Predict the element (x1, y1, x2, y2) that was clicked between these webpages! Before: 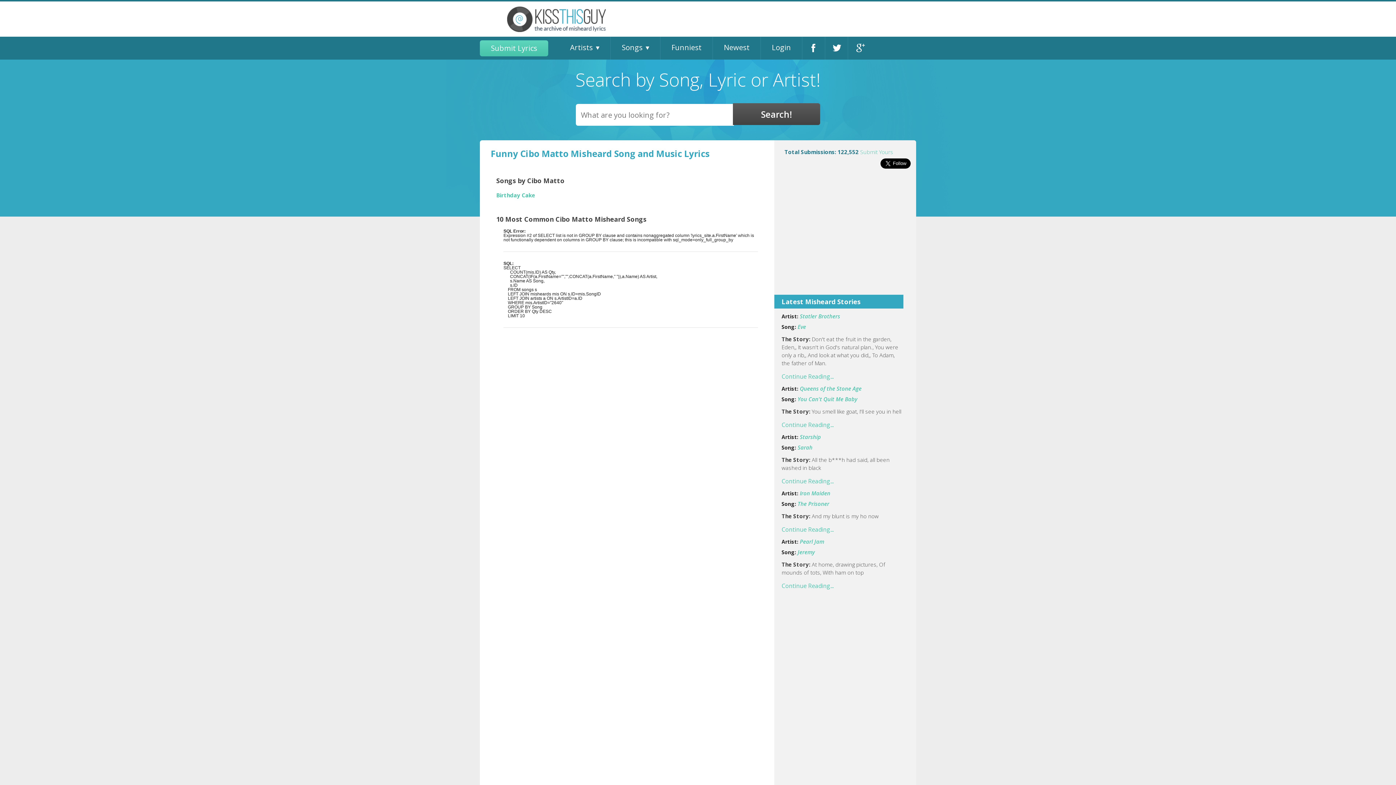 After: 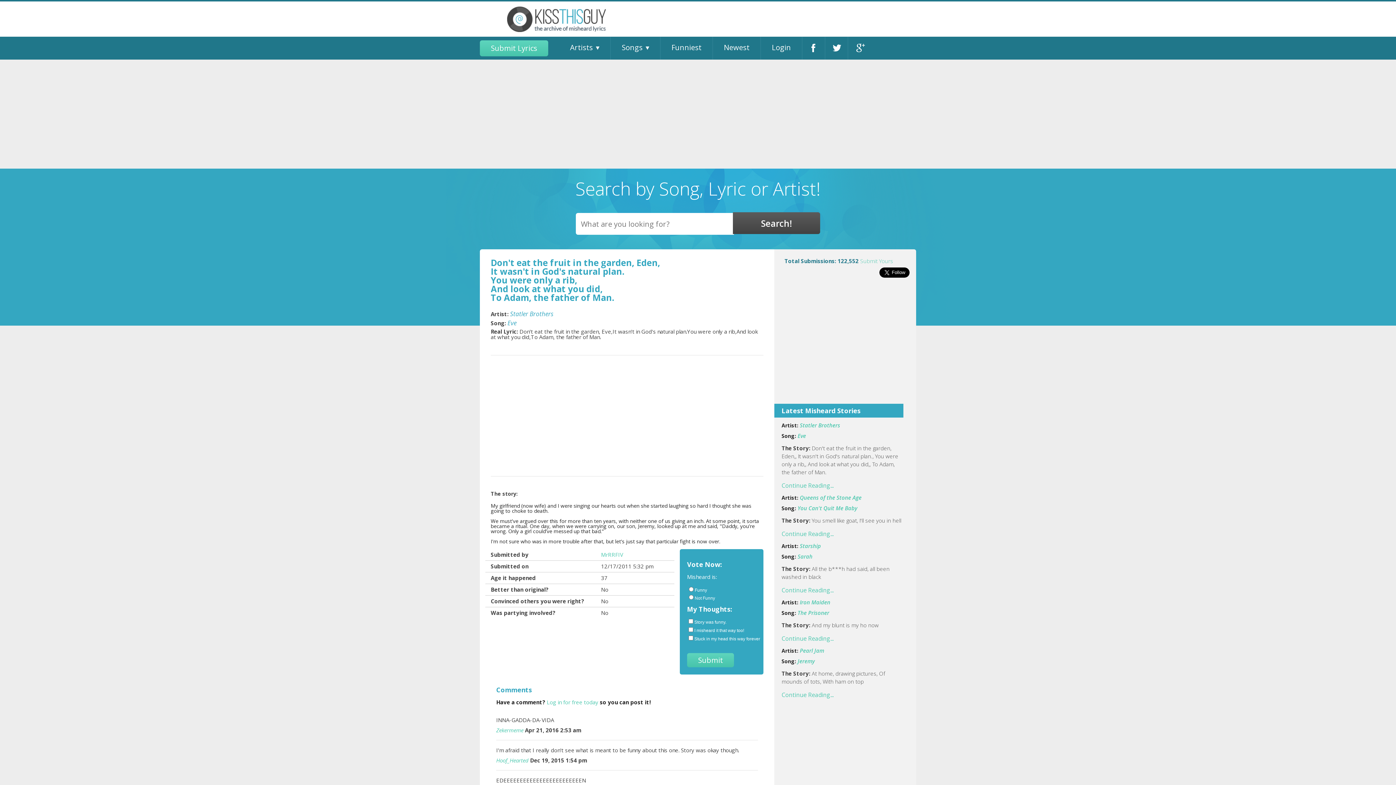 Action: label: Eve bbox: (797, 323, 806, 330)